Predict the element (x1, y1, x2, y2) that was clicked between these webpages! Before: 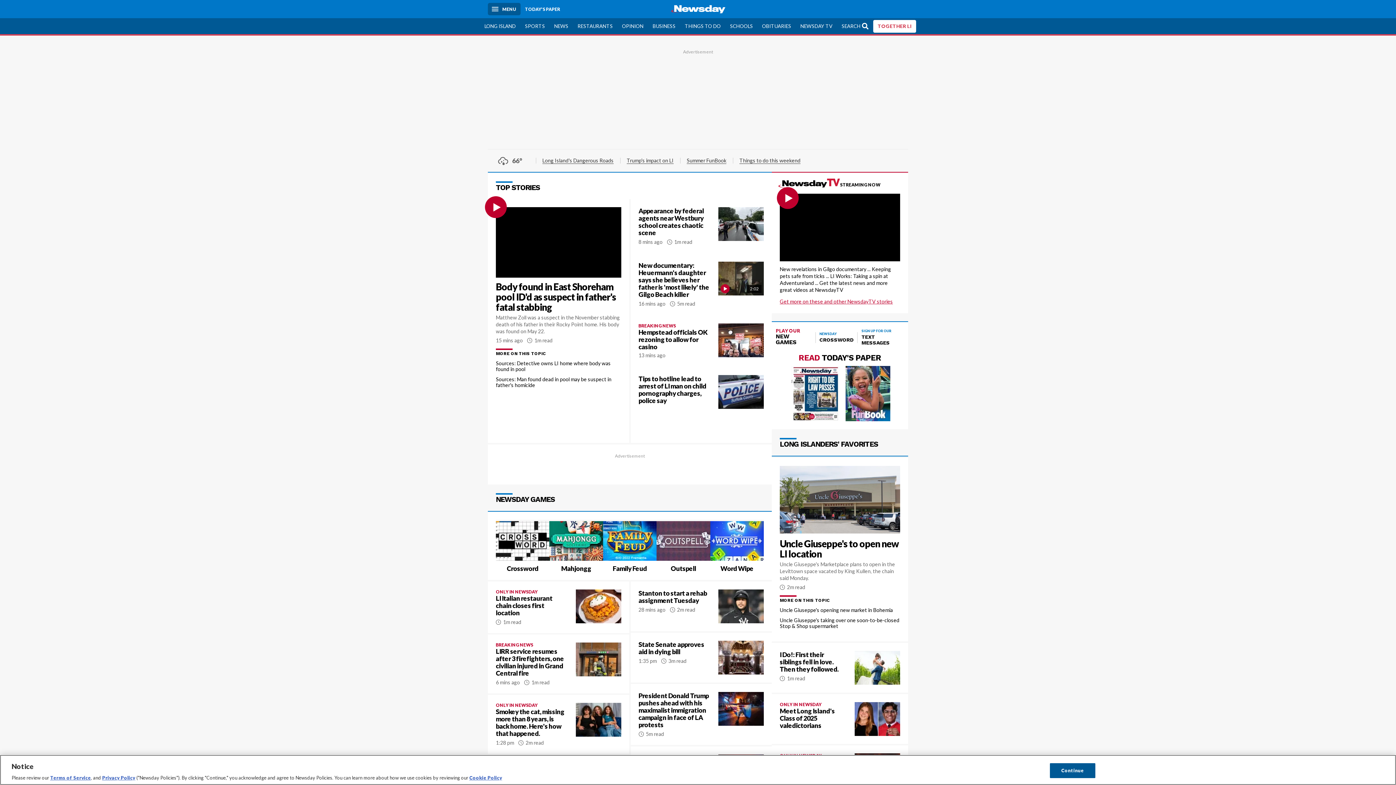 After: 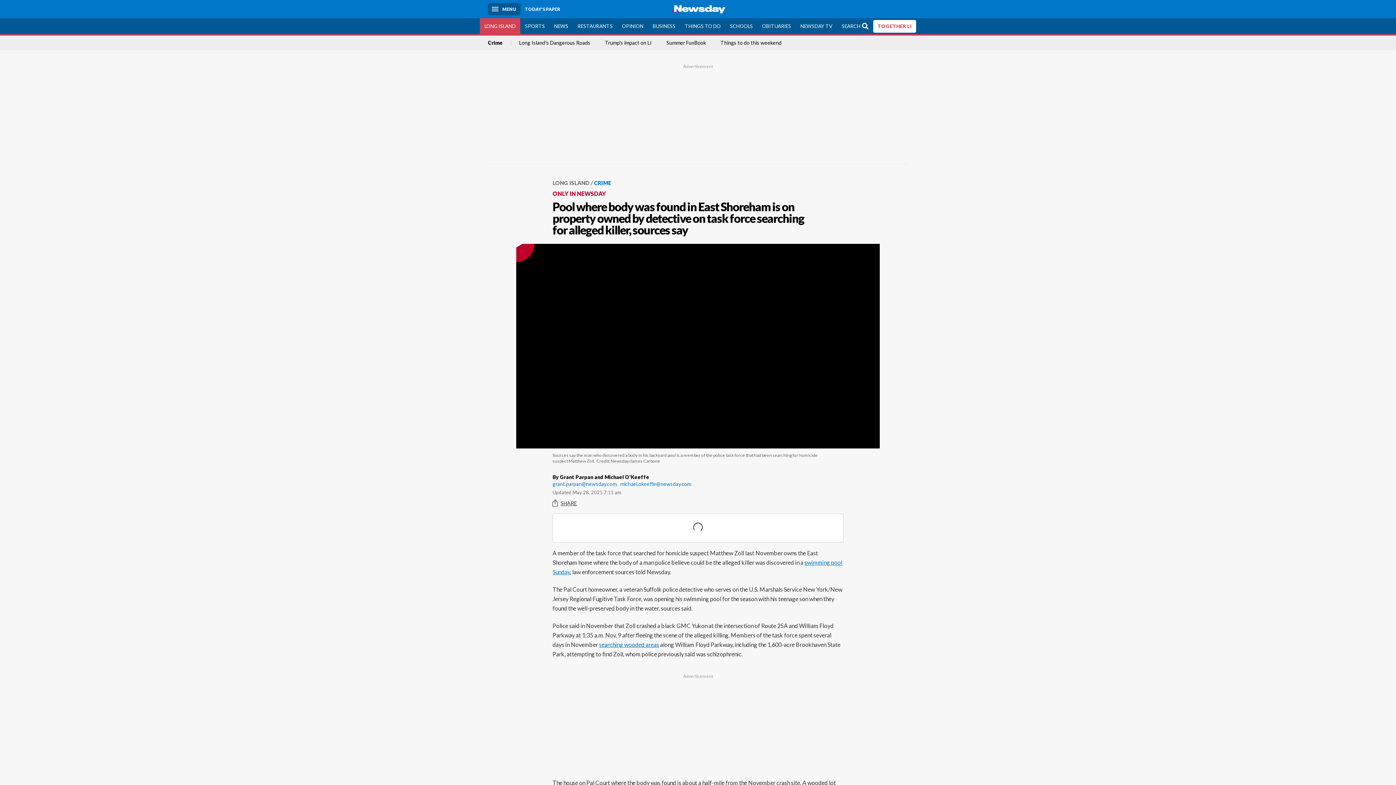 Action: label: Sources: Detective owns LI home where body was found in pool bbox: (496, 360, 621, 372)